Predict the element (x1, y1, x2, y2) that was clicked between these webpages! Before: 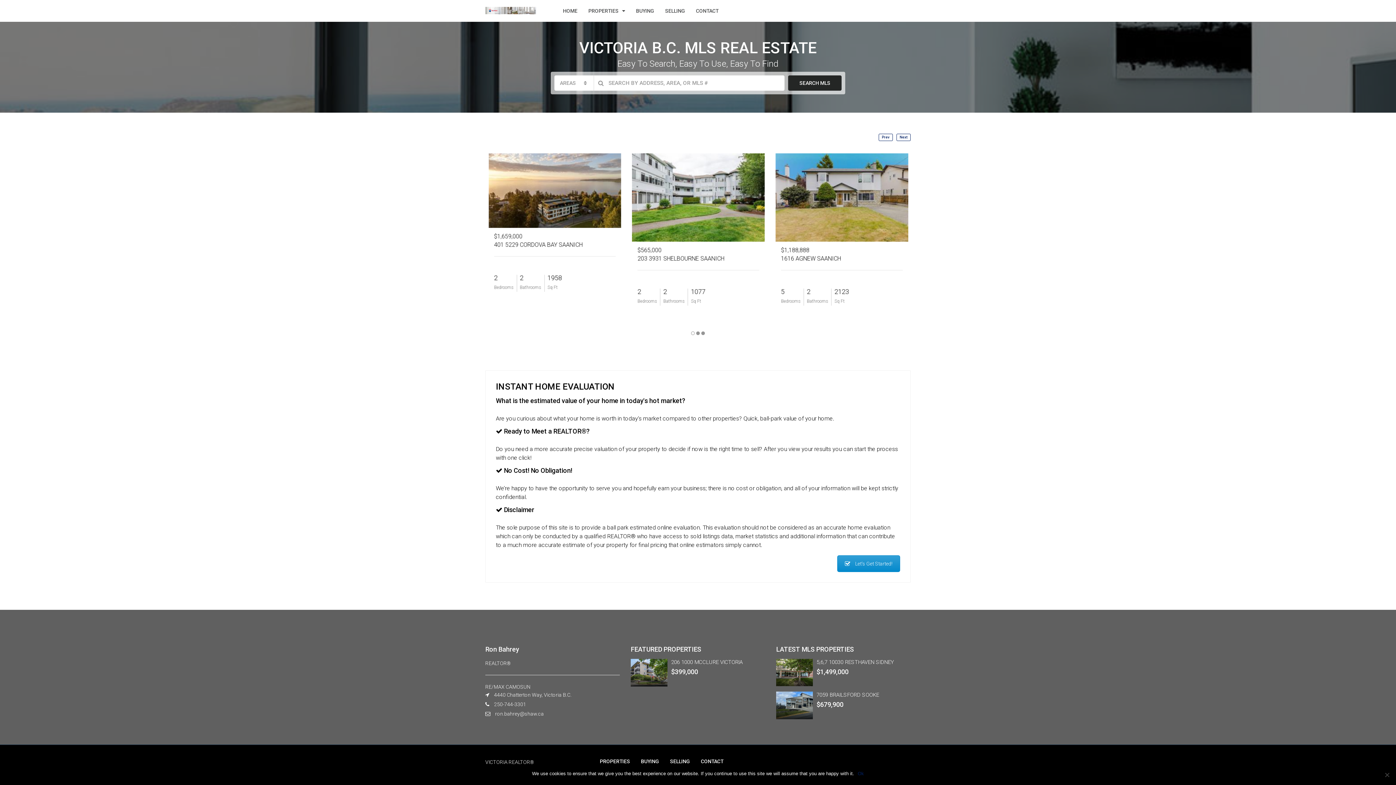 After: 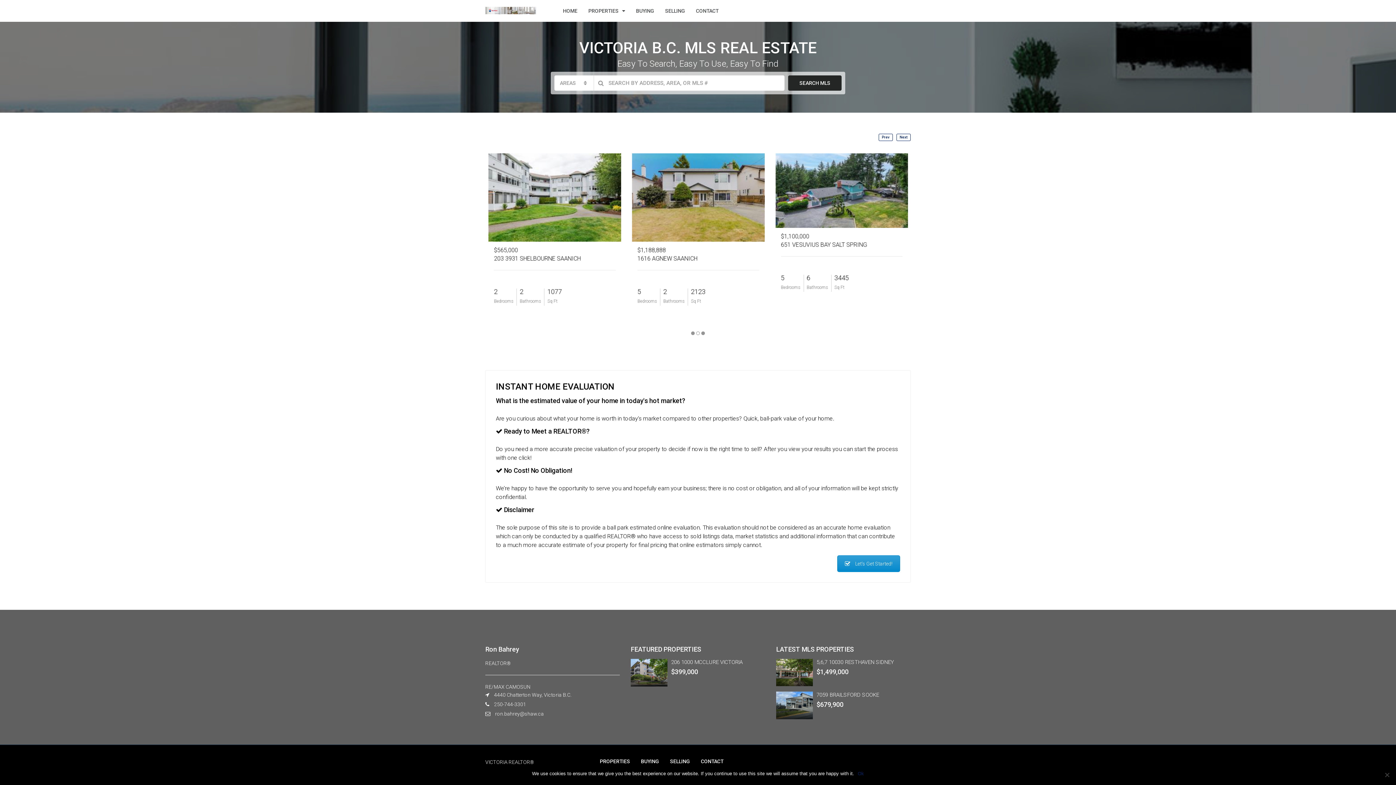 Action: bbox: (557, 0, 583, 21) label: HOME